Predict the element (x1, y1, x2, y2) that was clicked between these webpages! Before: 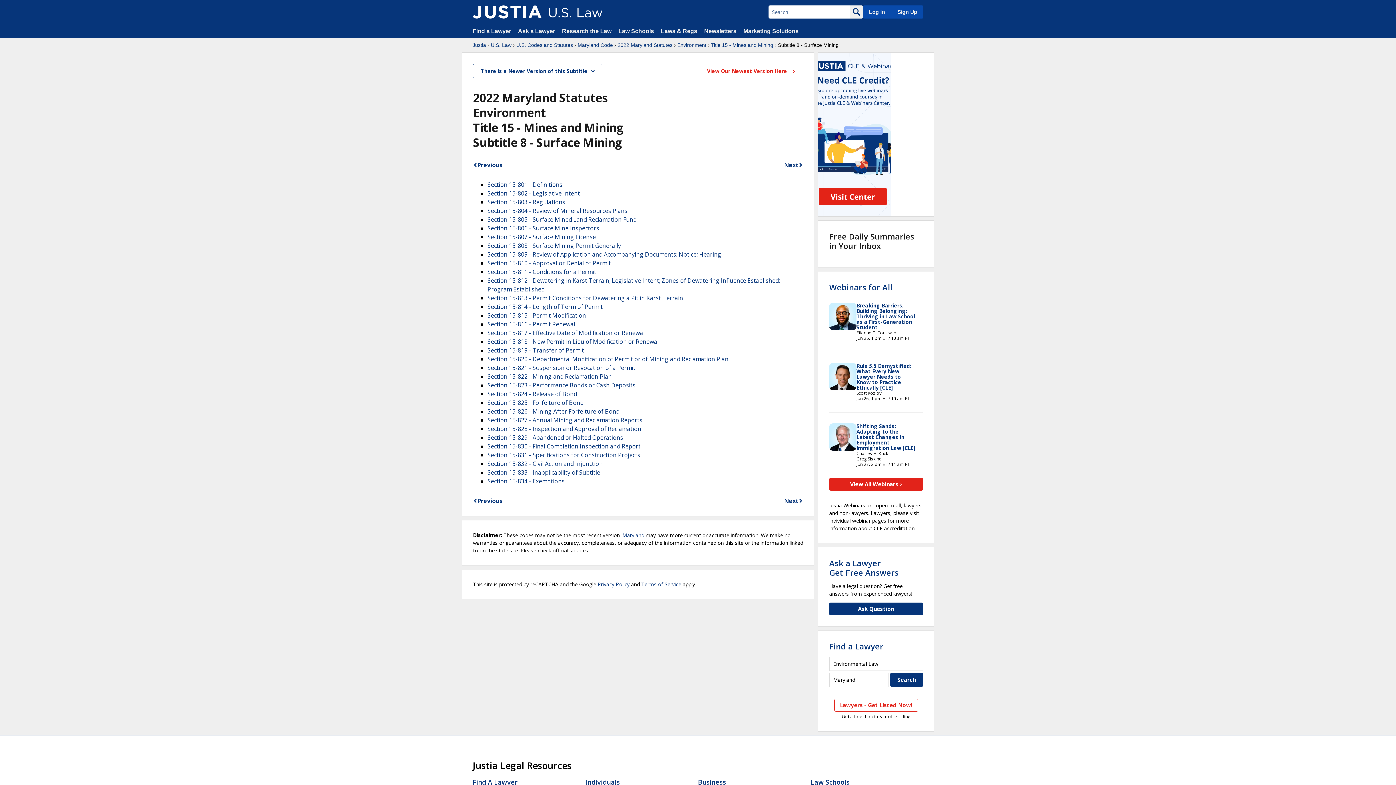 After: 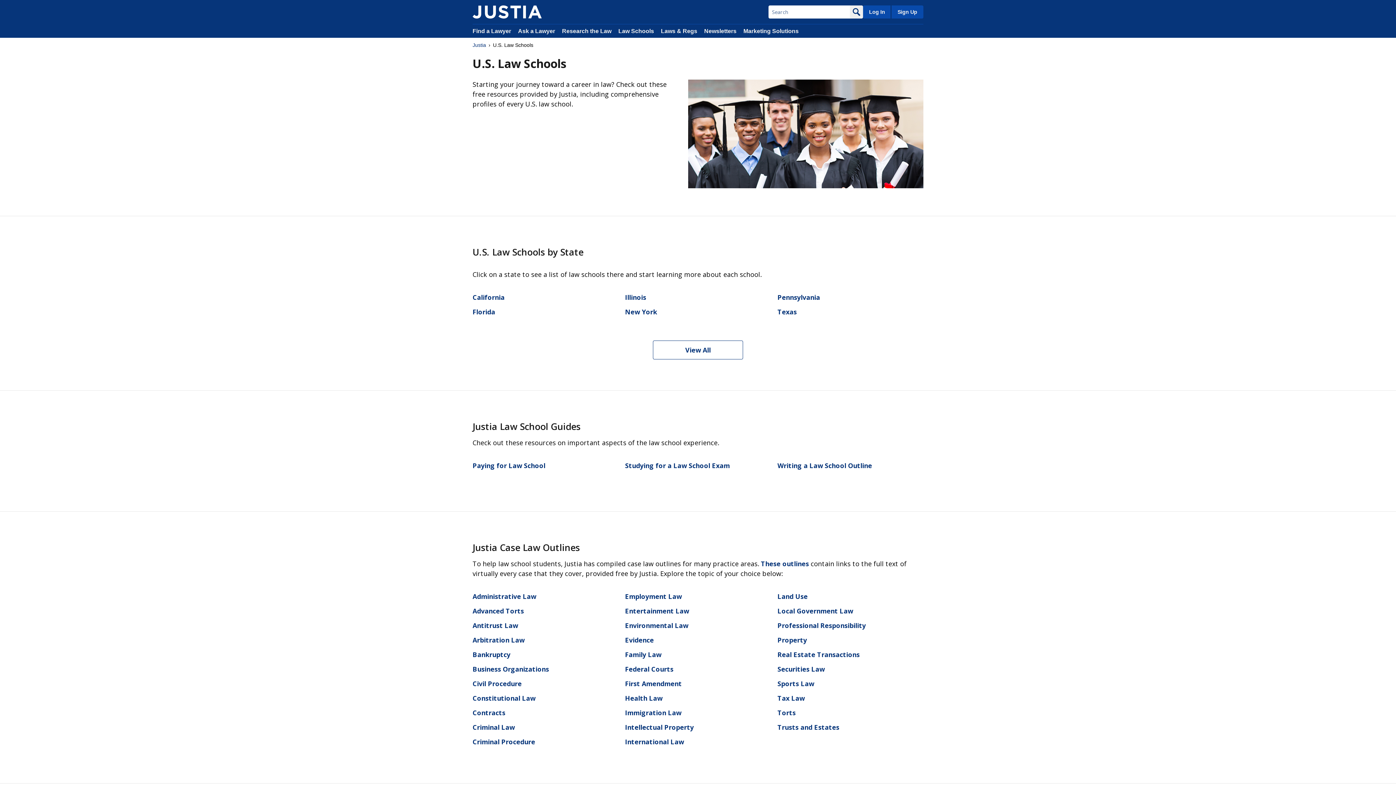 Action: label: Law Schools bbox: (618, 28, 654, 34)